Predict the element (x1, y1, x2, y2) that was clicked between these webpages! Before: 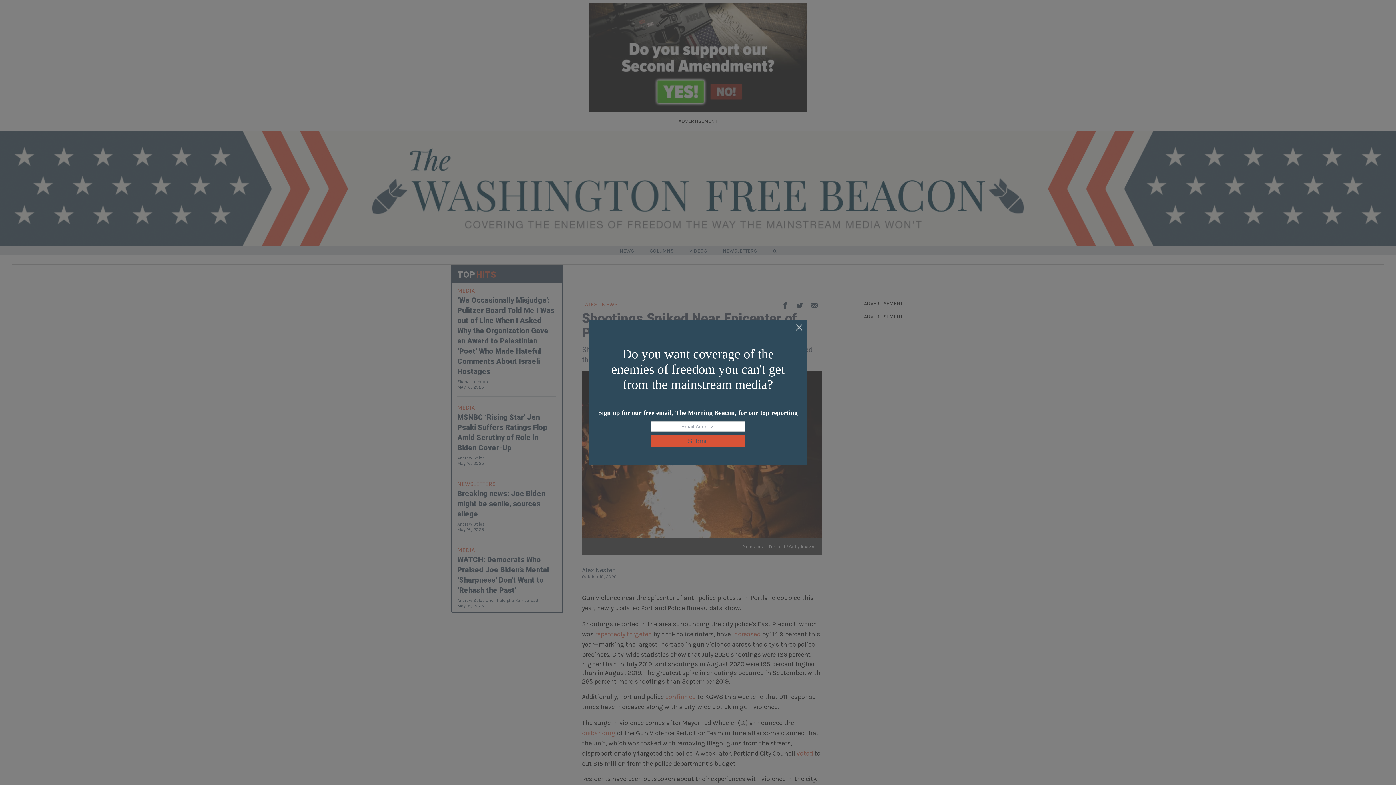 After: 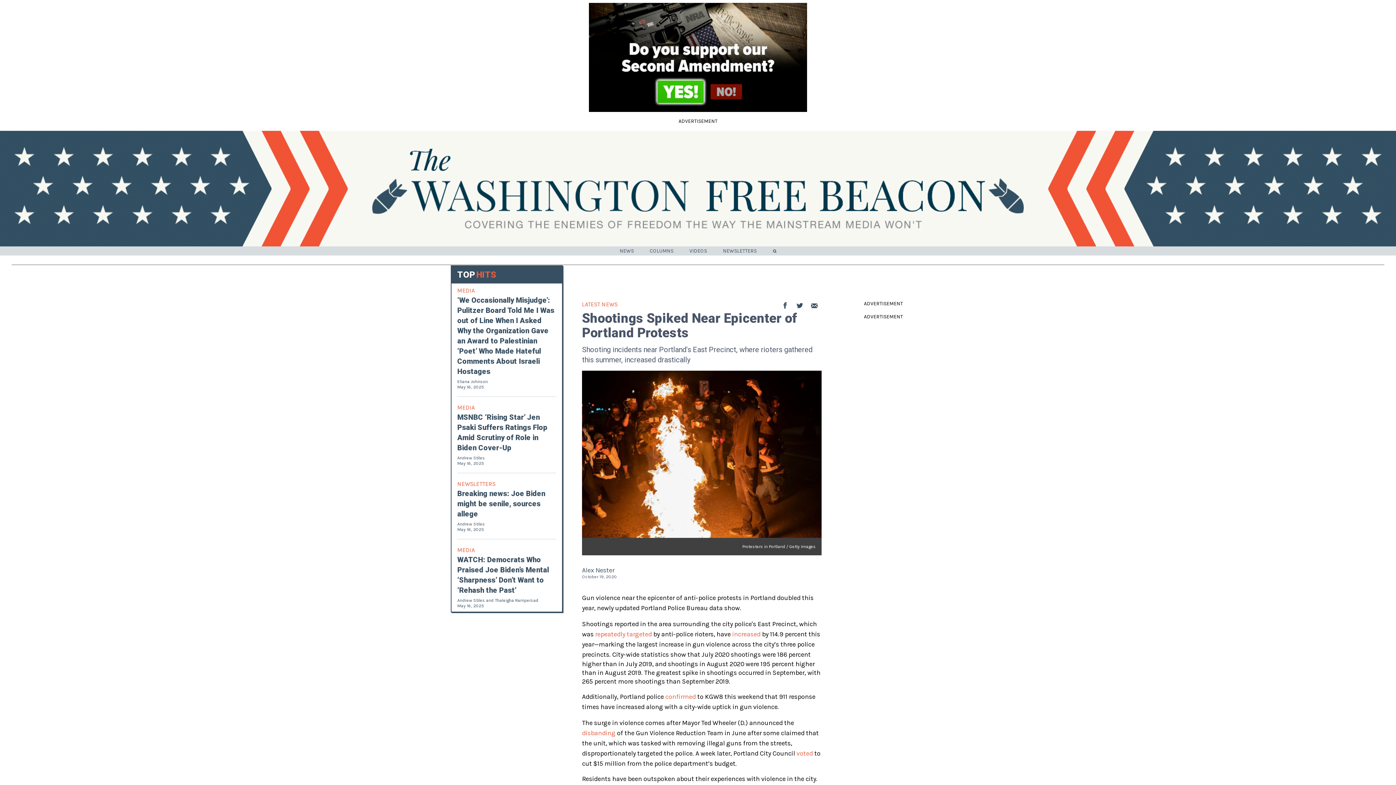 Action: bbox: (795, 324, 803, 332)